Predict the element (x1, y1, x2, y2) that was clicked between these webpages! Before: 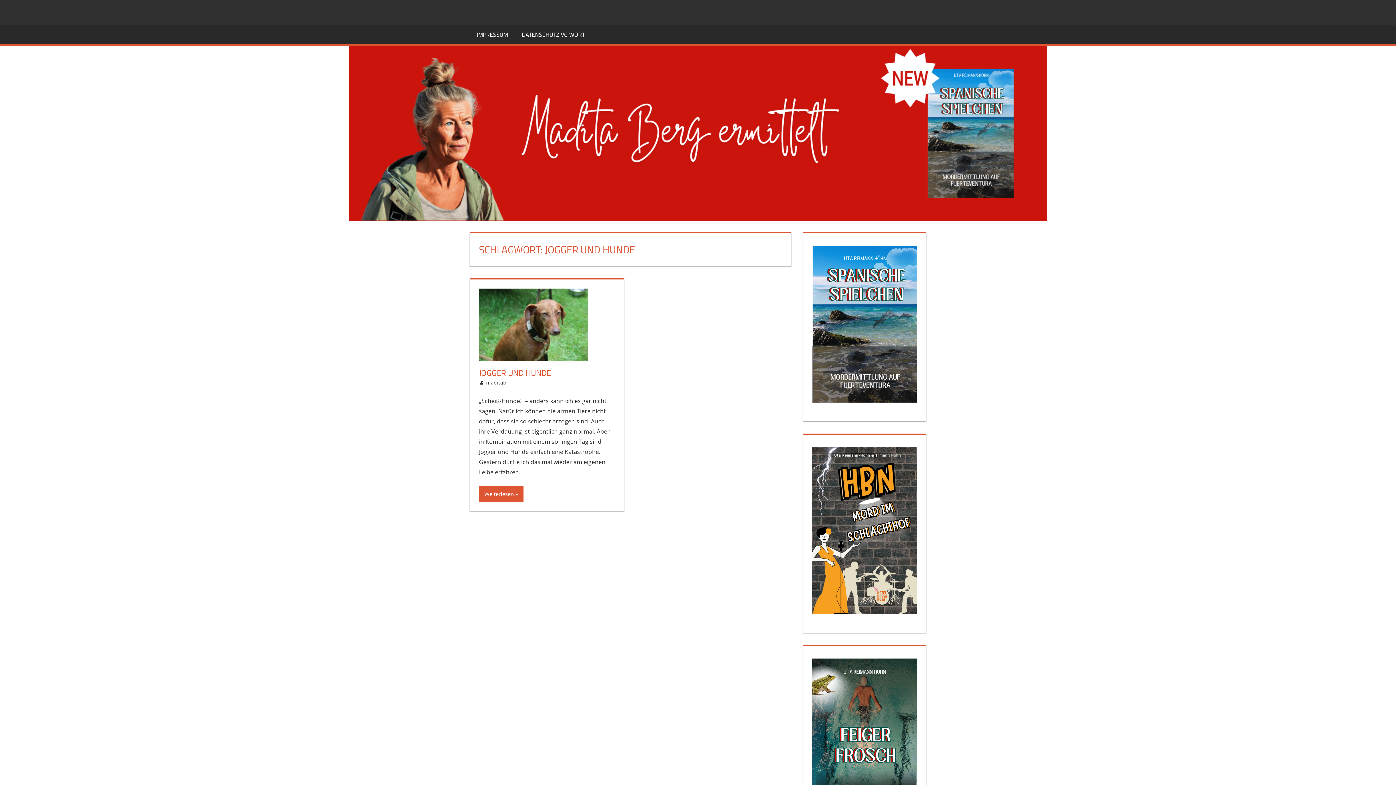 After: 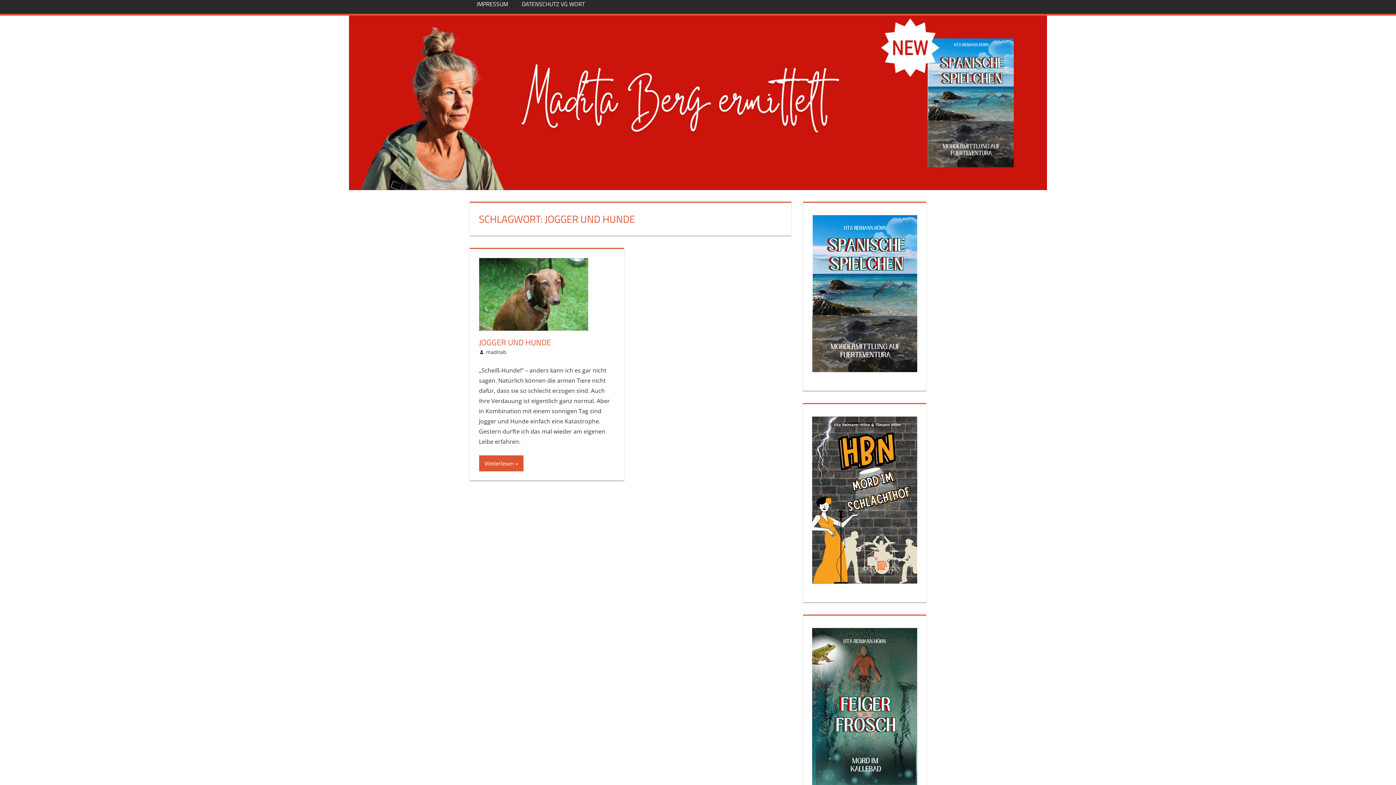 Action: bbox: (812, 658, 917, 816)